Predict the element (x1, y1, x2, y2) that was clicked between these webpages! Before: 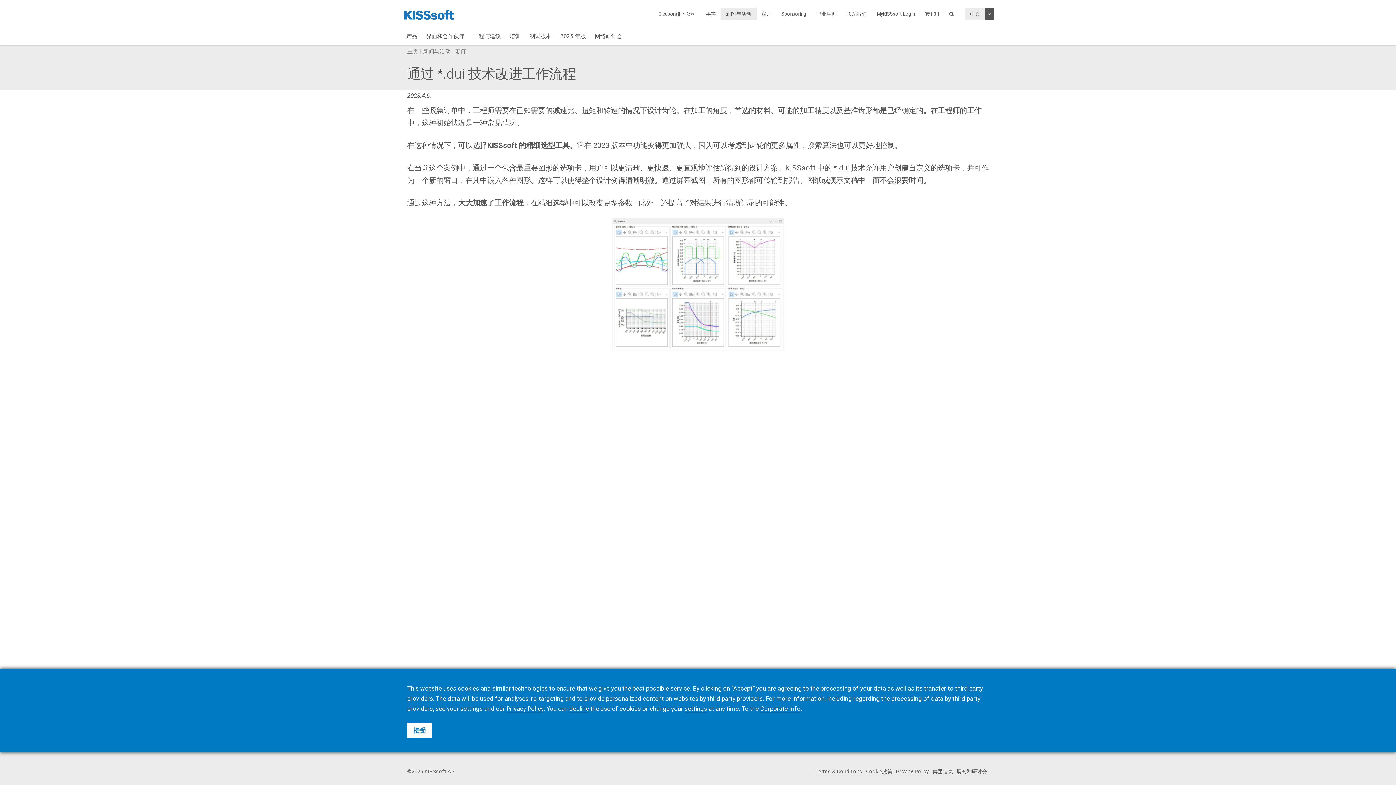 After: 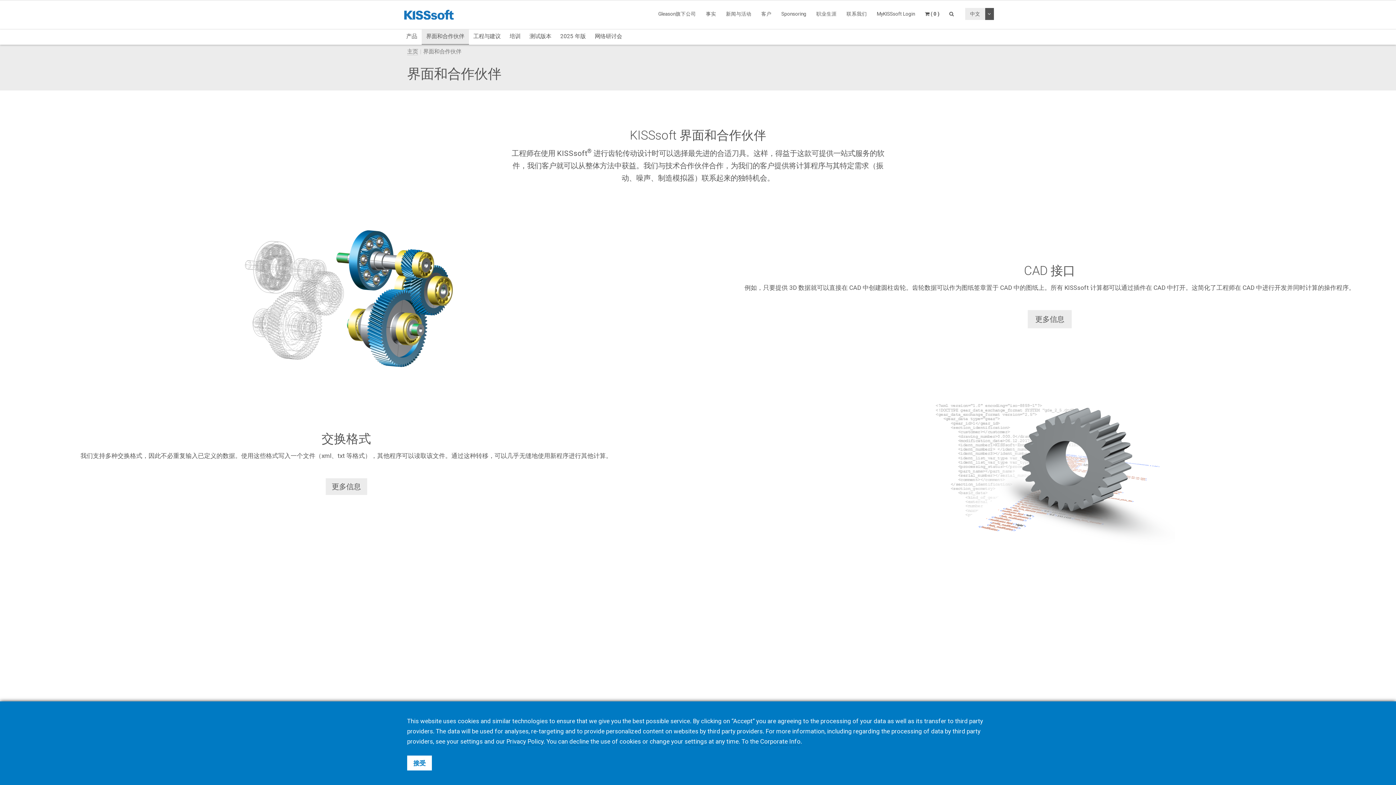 Action: bbox: (421, 29, 468, 43) label: 界面和合作伙伴